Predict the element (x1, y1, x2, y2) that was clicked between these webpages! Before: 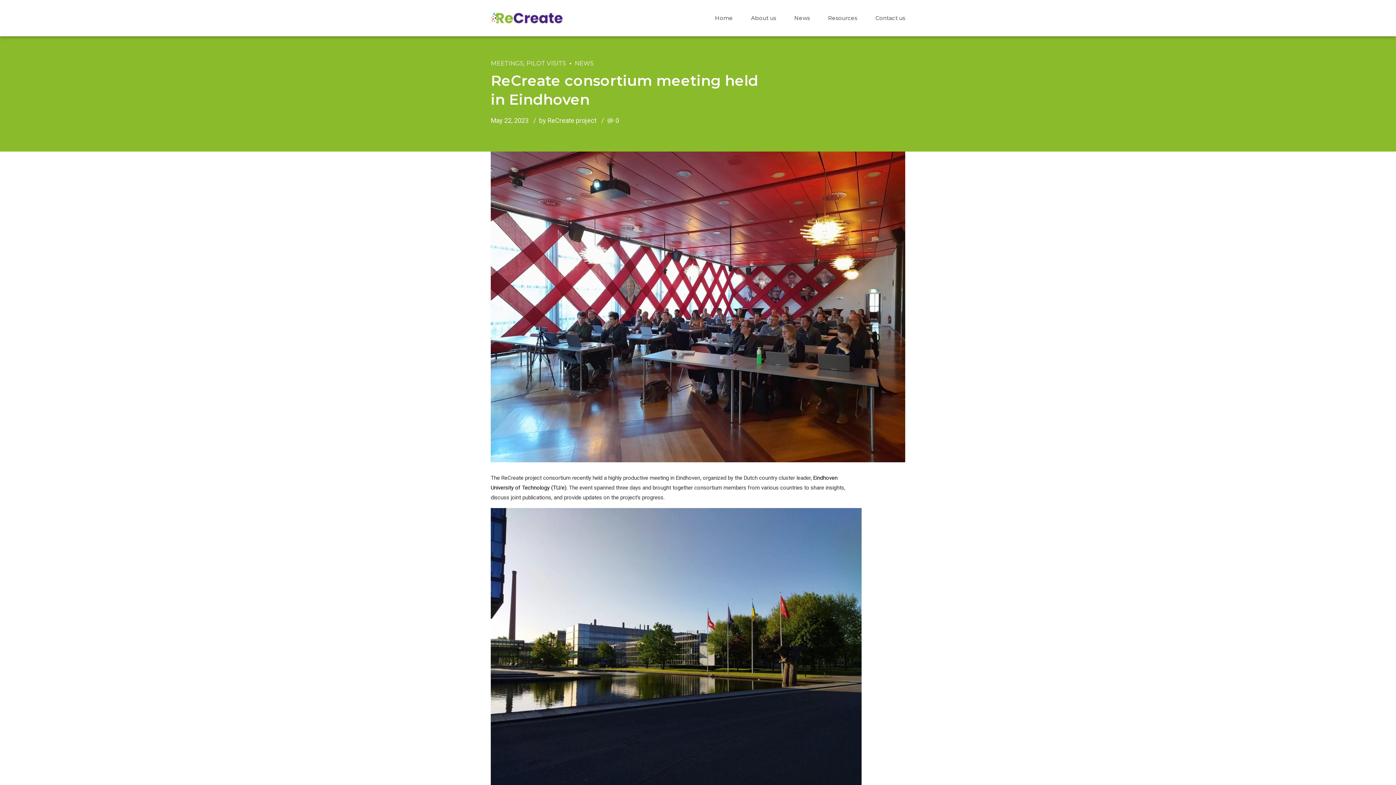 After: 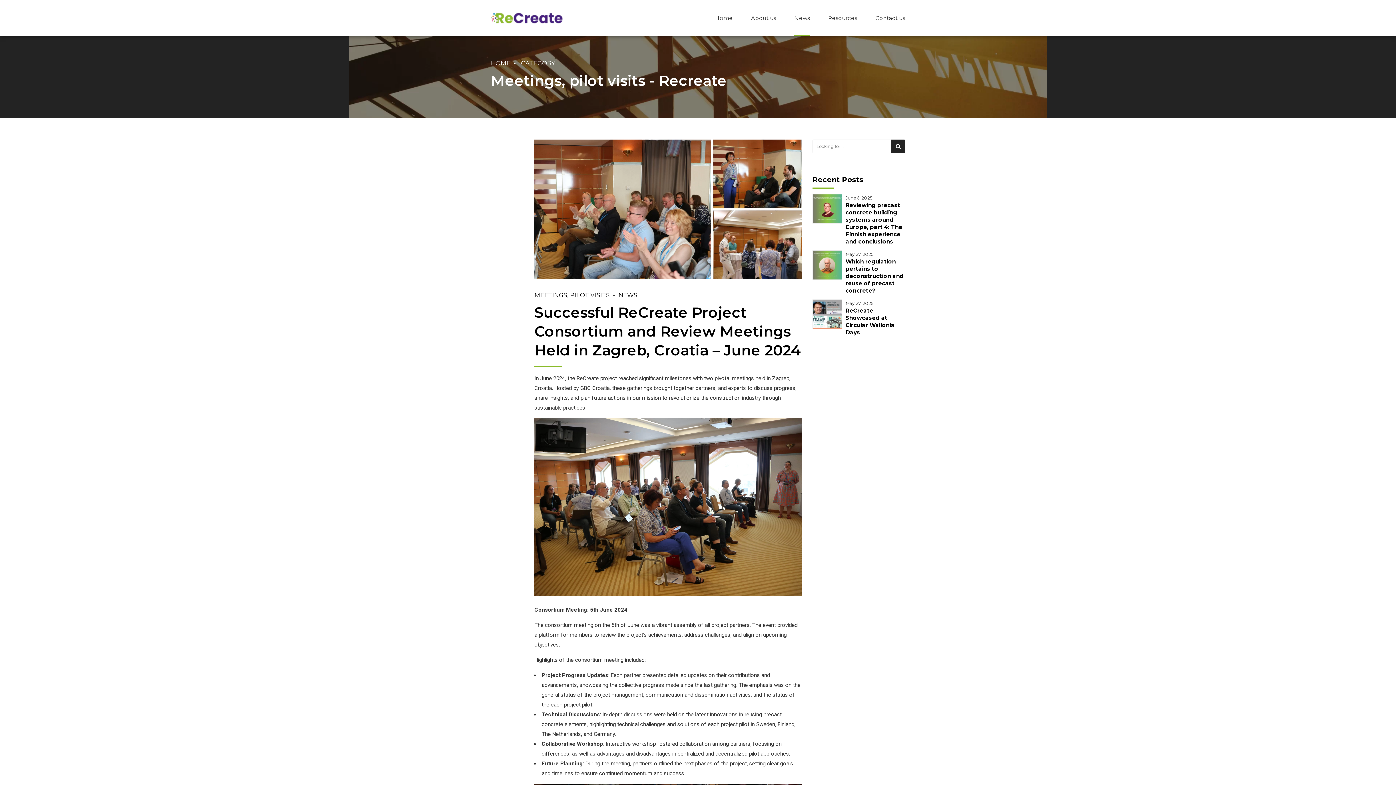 Action: bbox: (490, 58, 566, 68) label: MEETINGS, PILOT VISITS